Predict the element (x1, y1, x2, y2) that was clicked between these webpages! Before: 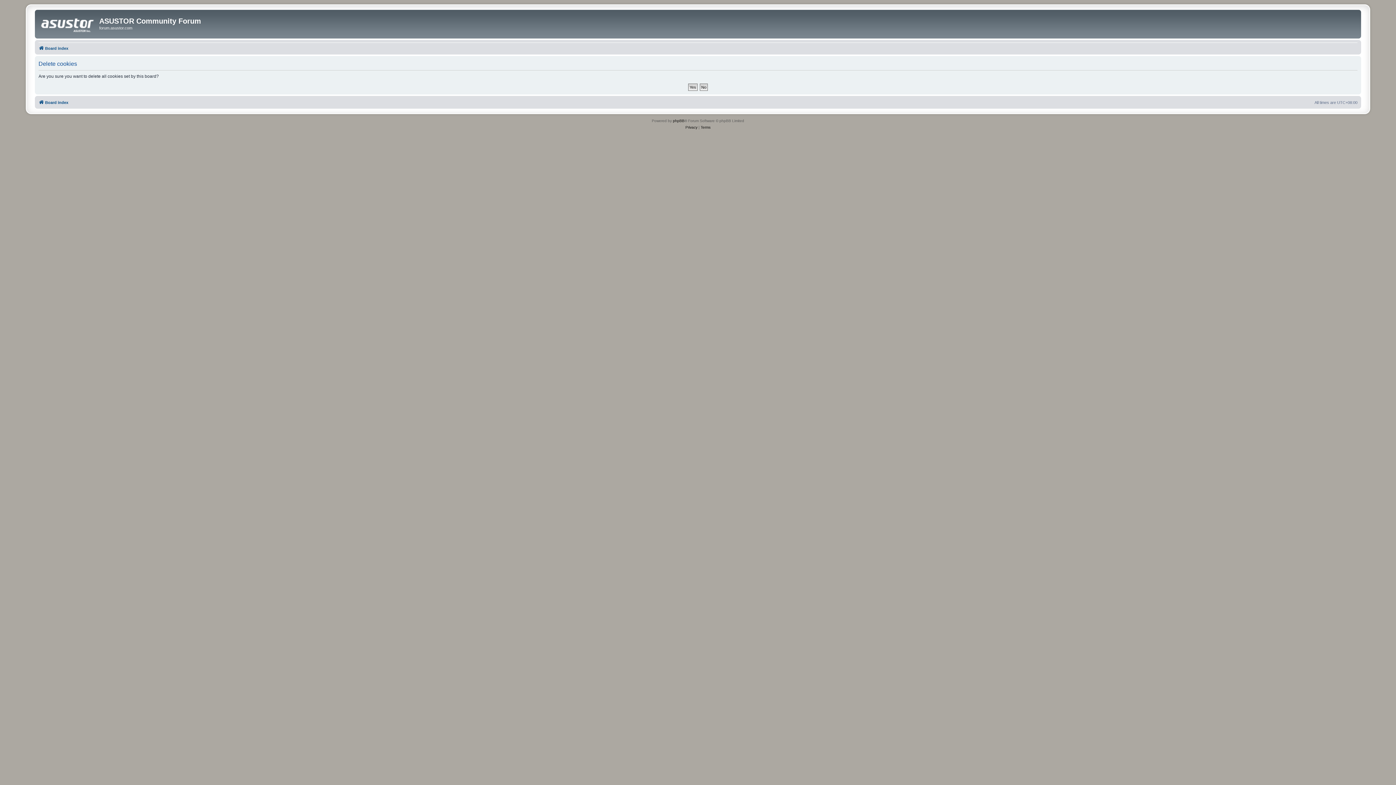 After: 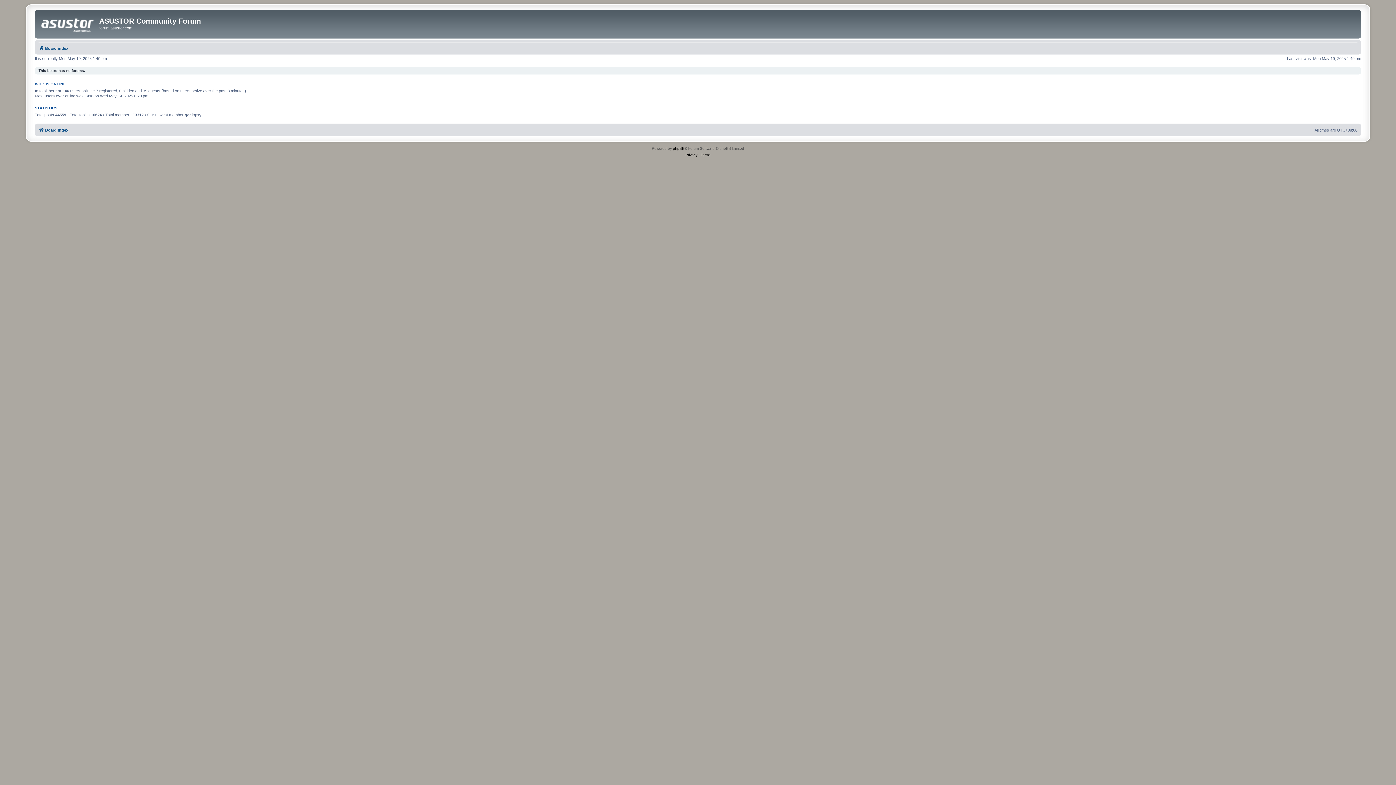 Action: label: Board index bbox: (38, 43, 68, 52)